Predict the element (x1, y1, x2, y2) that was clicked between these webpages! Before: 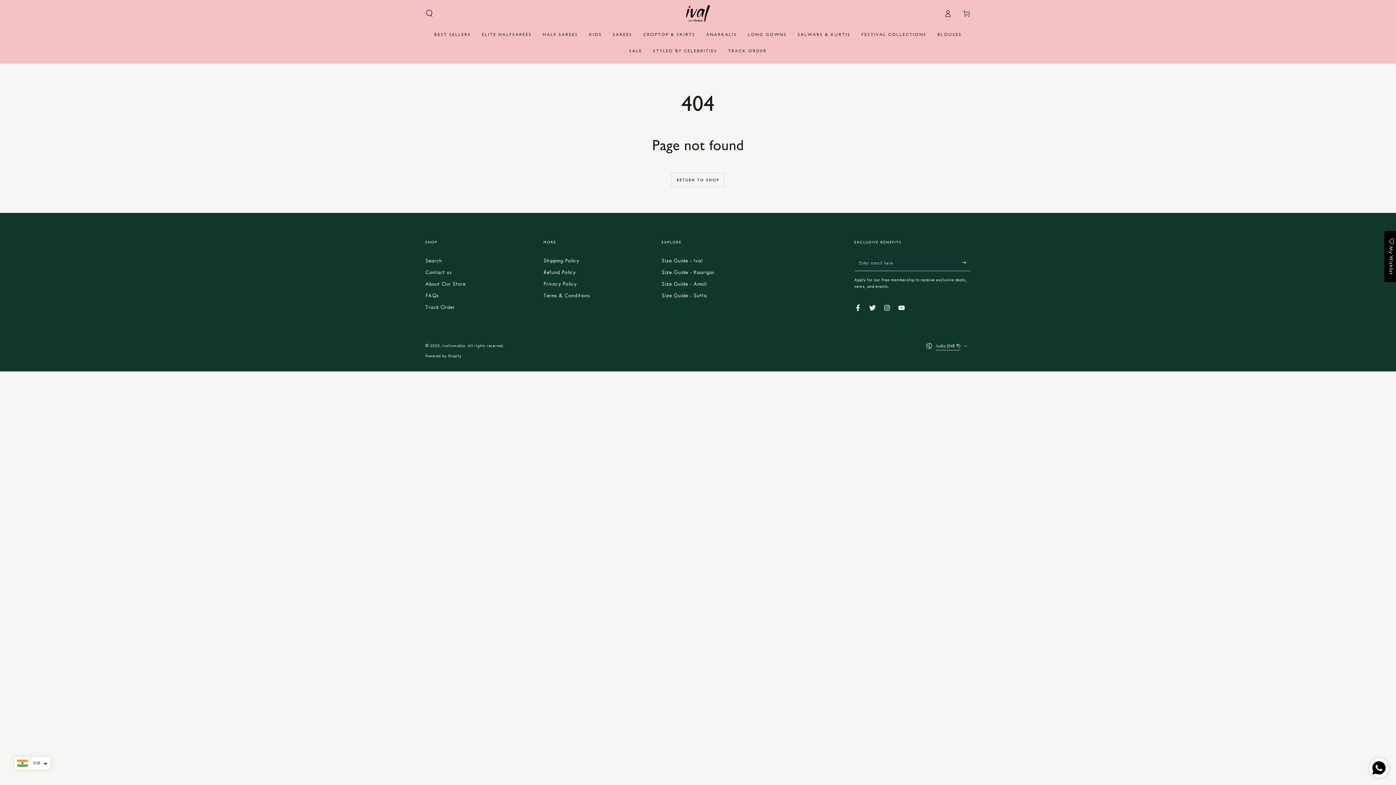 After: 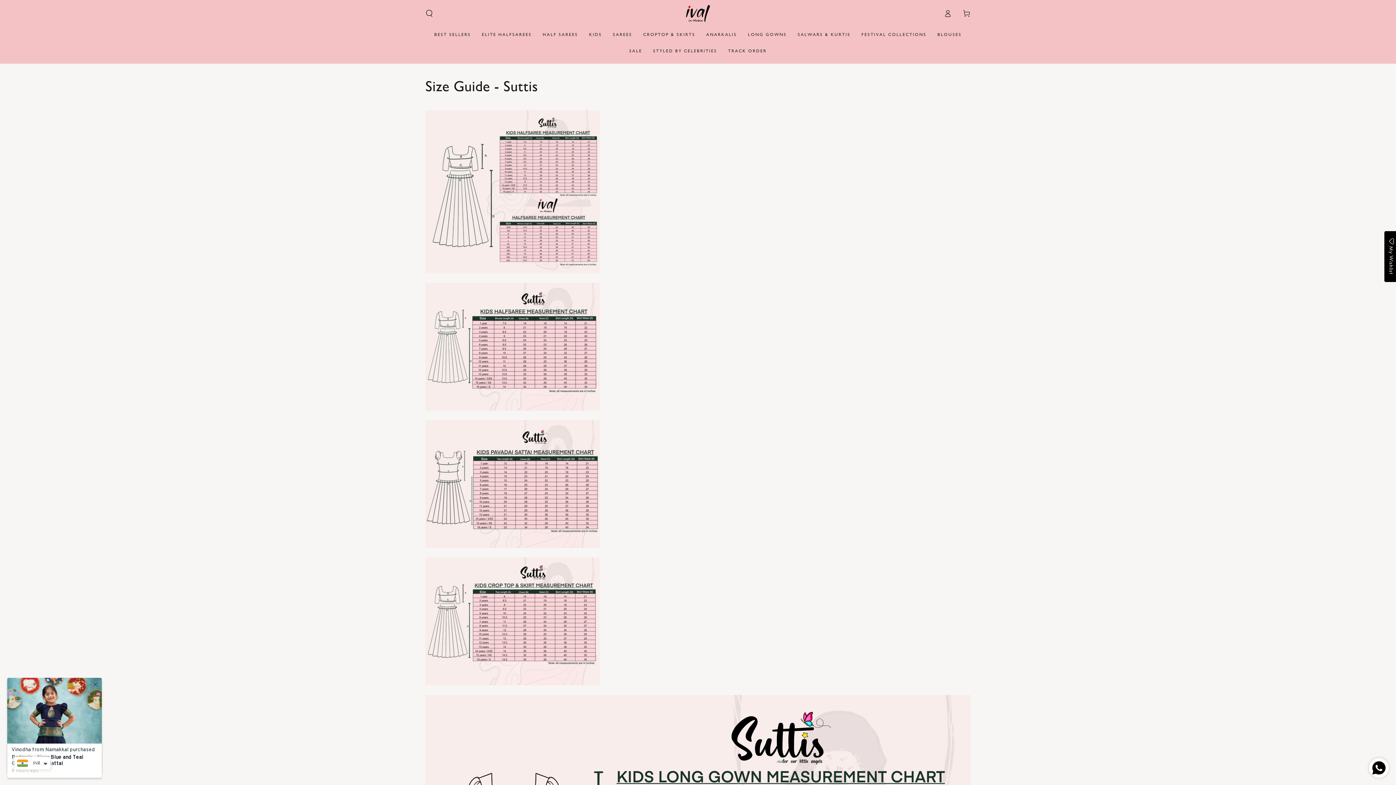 Action: bbox: (661, 292, 707, 298) label: Size Guide - Suttis